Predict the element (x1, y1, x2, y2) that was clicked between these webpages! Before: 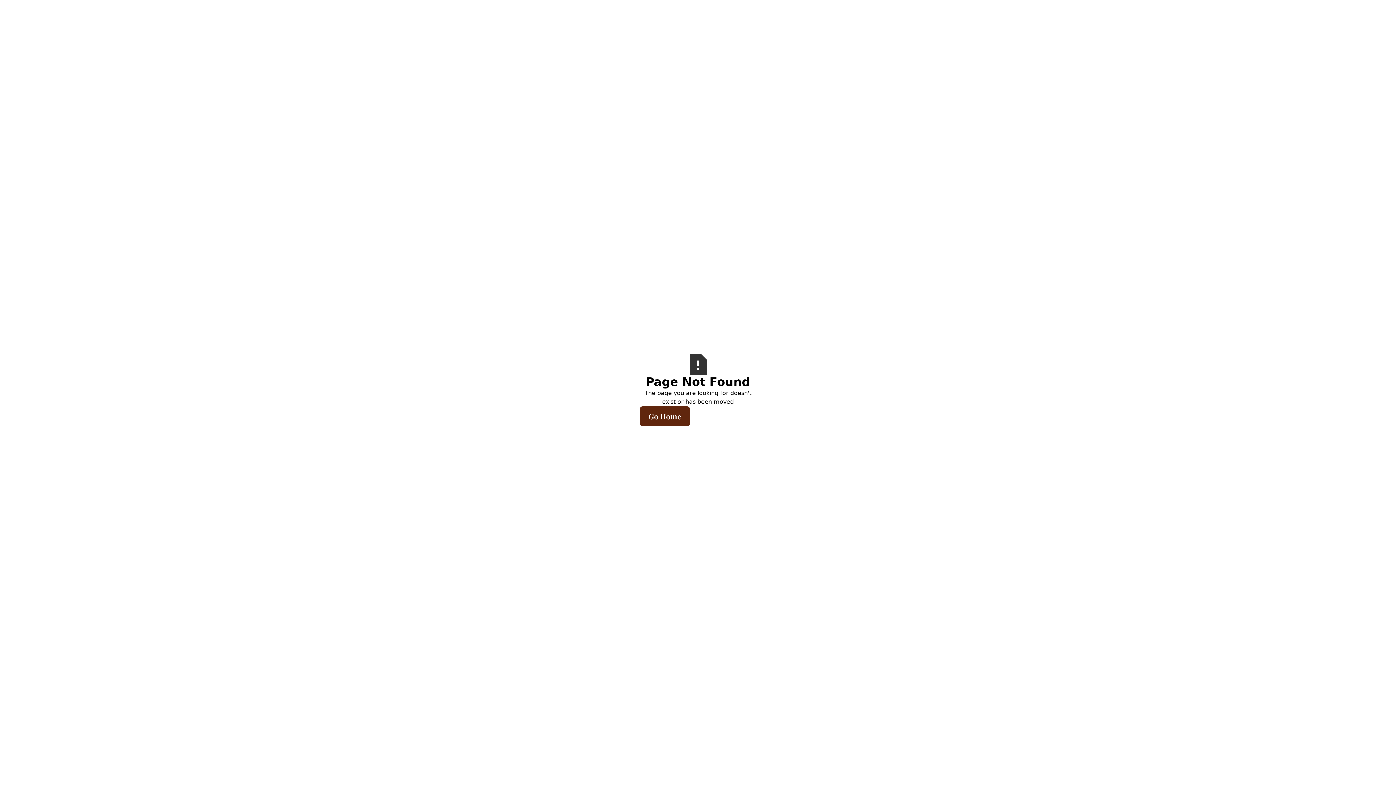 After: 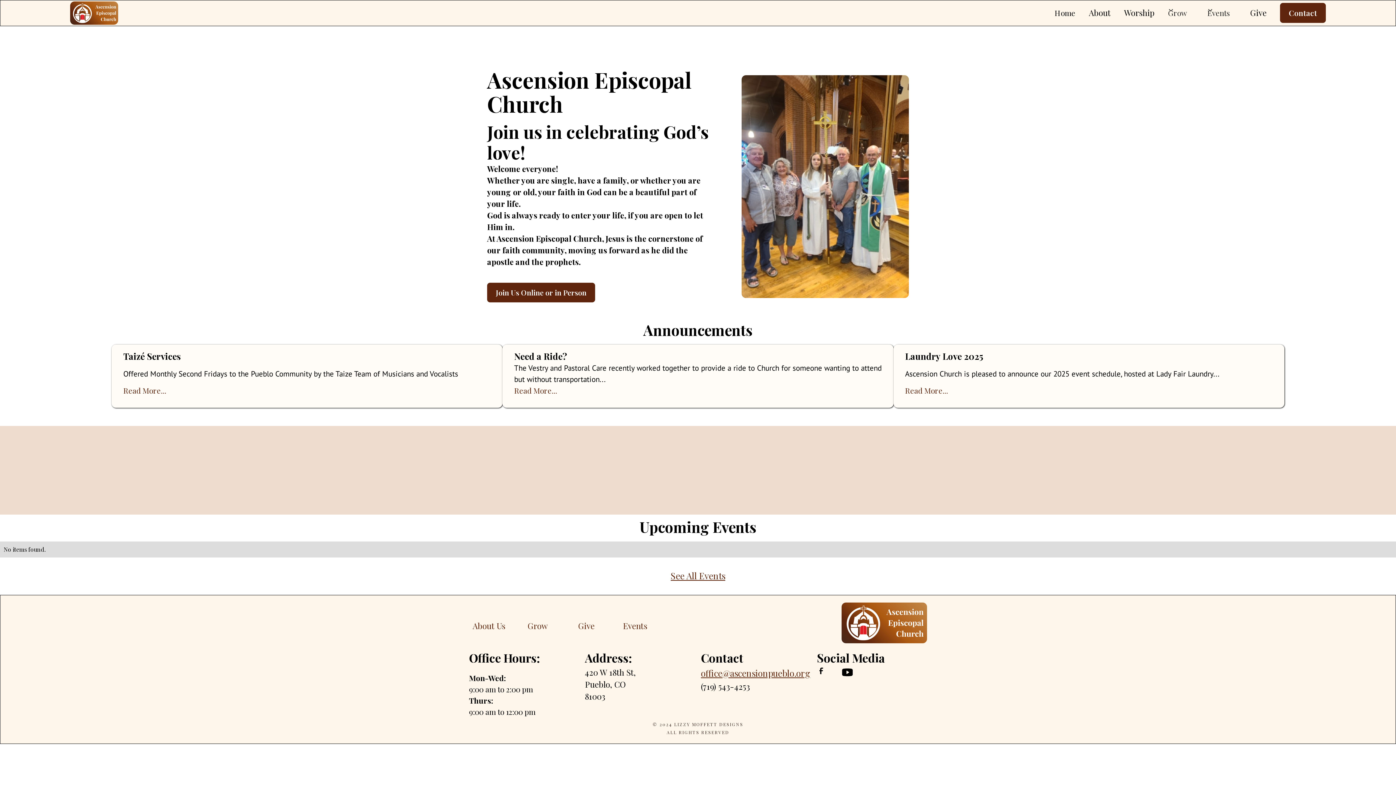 Action: bbox: (640, 406, 690, 426) label: Go Home